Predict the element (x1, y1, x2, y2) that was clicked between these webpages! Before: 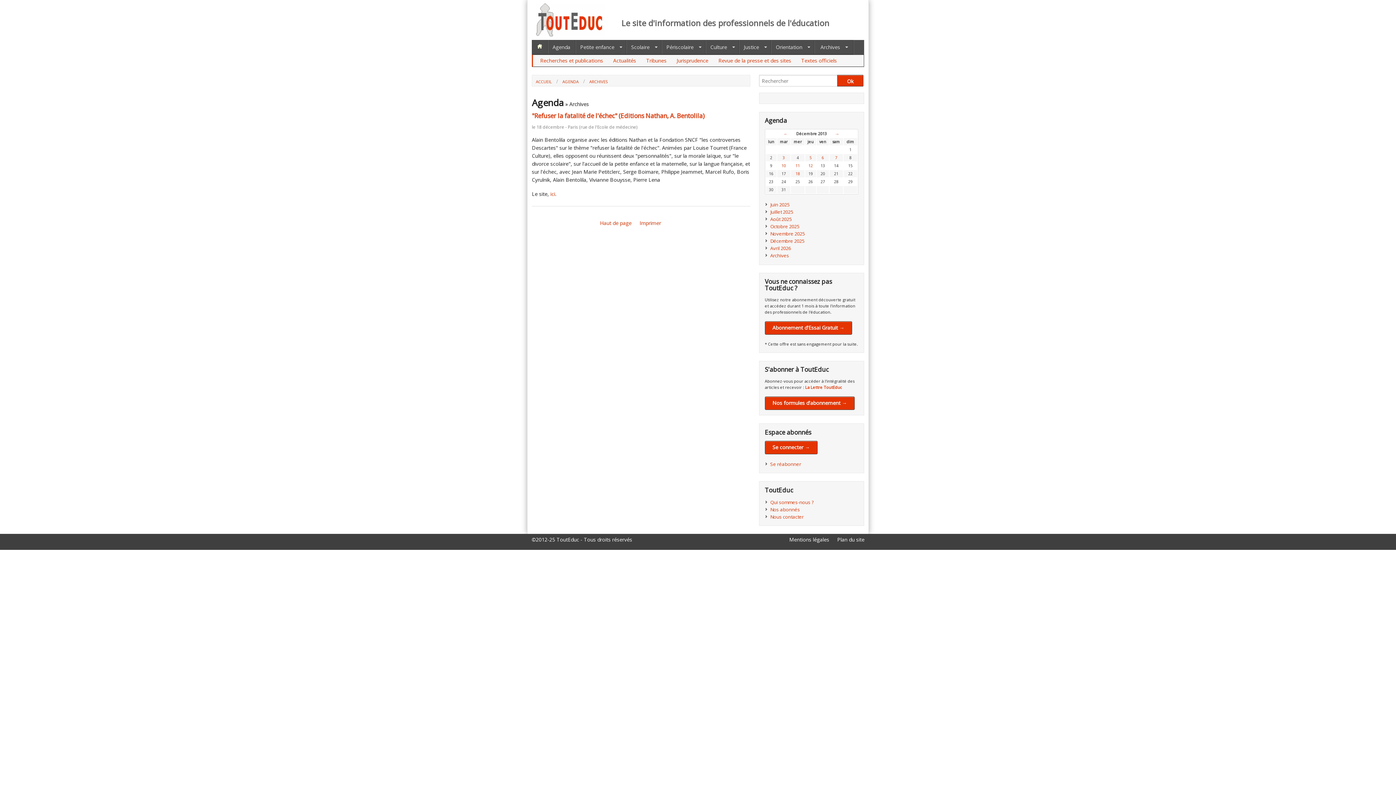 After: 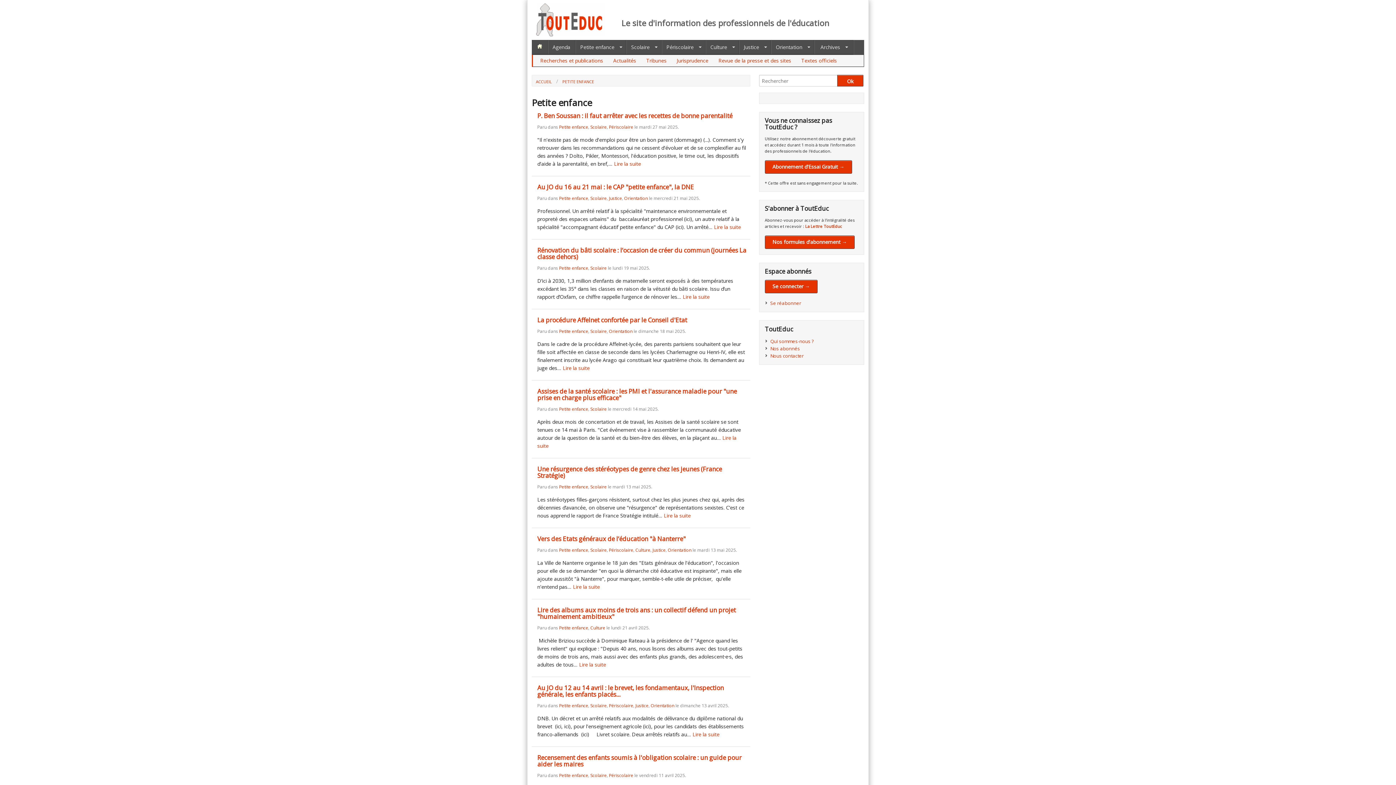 Action: bbox: (575, 40, 626, 54) label: Petite enfance